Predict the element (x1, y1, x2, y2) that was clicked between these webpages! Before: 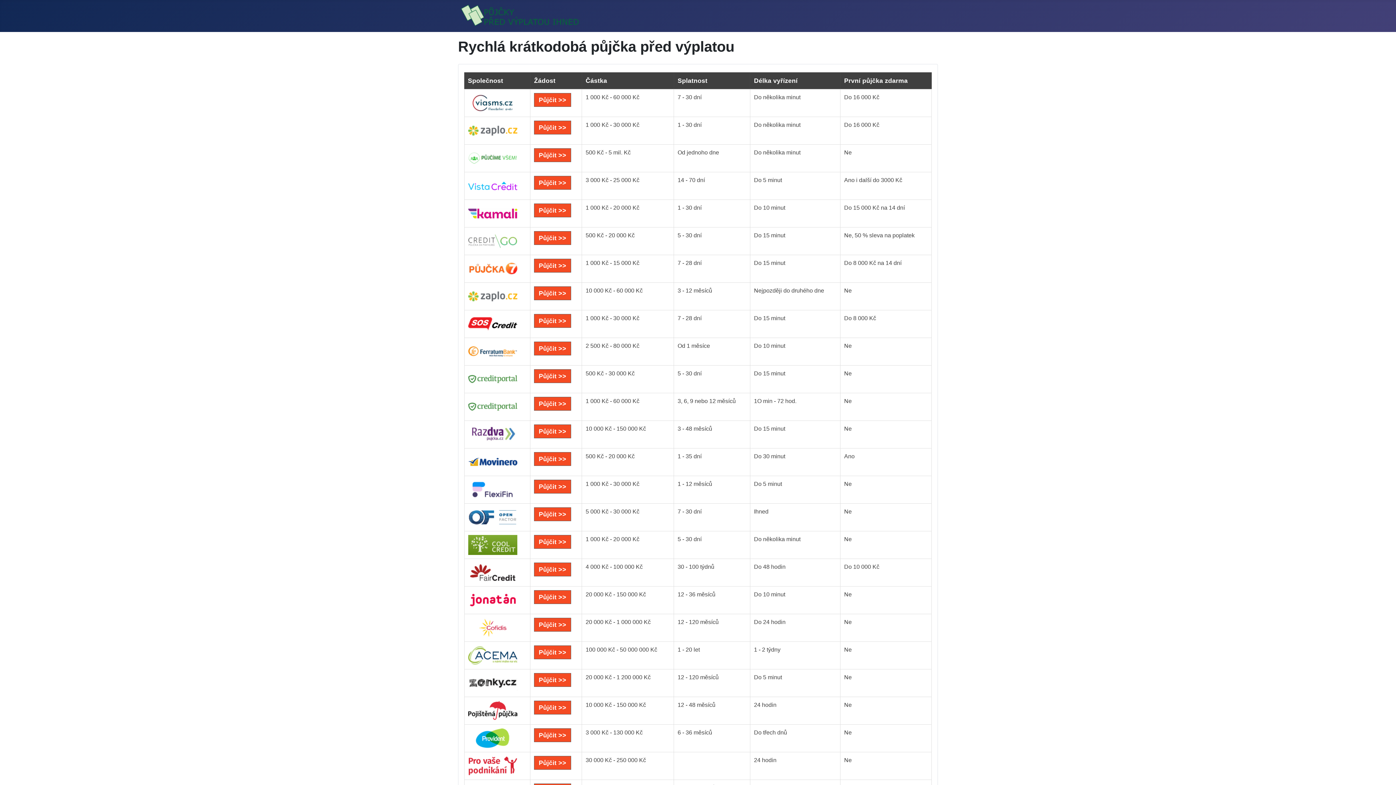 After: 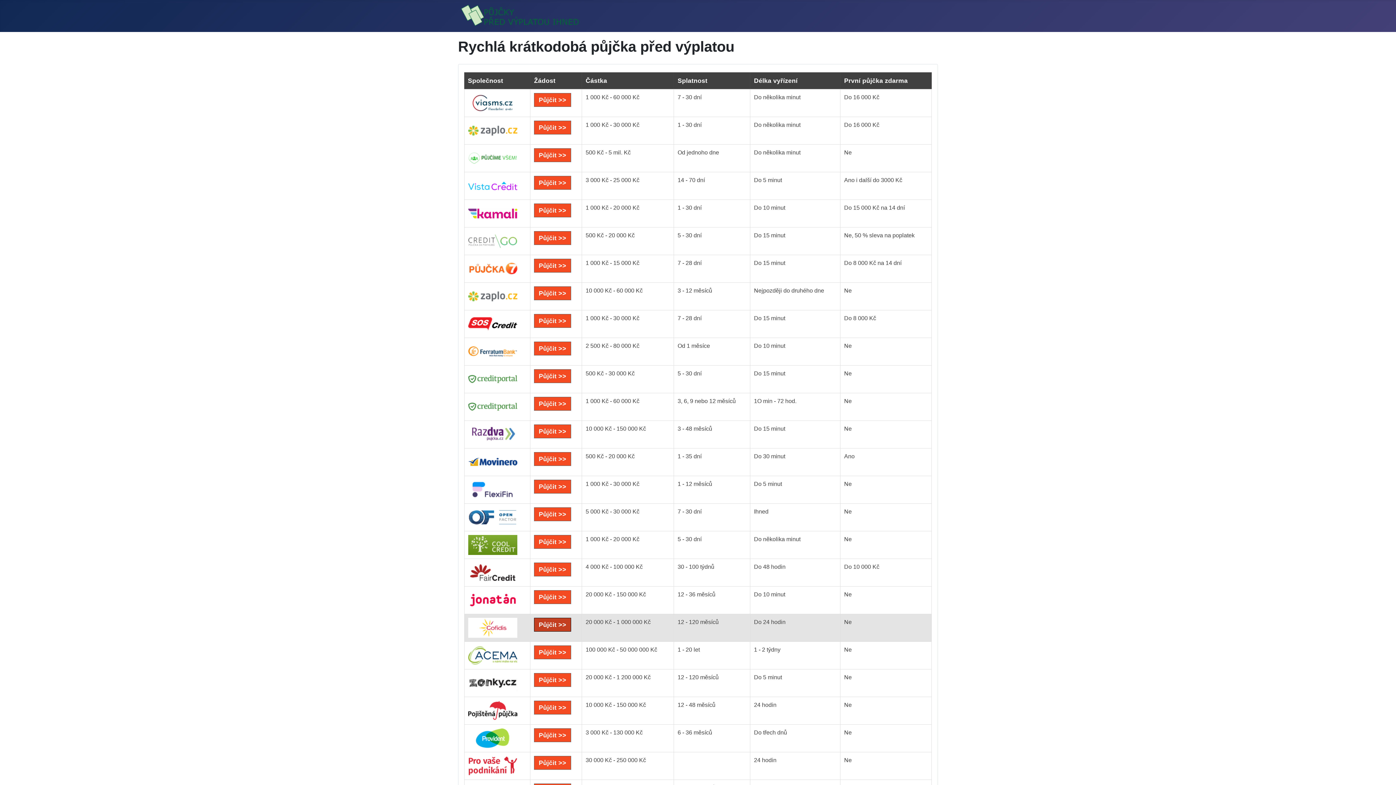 Action: bbox: (534, 618, 571, 632) label: Půjčit >>